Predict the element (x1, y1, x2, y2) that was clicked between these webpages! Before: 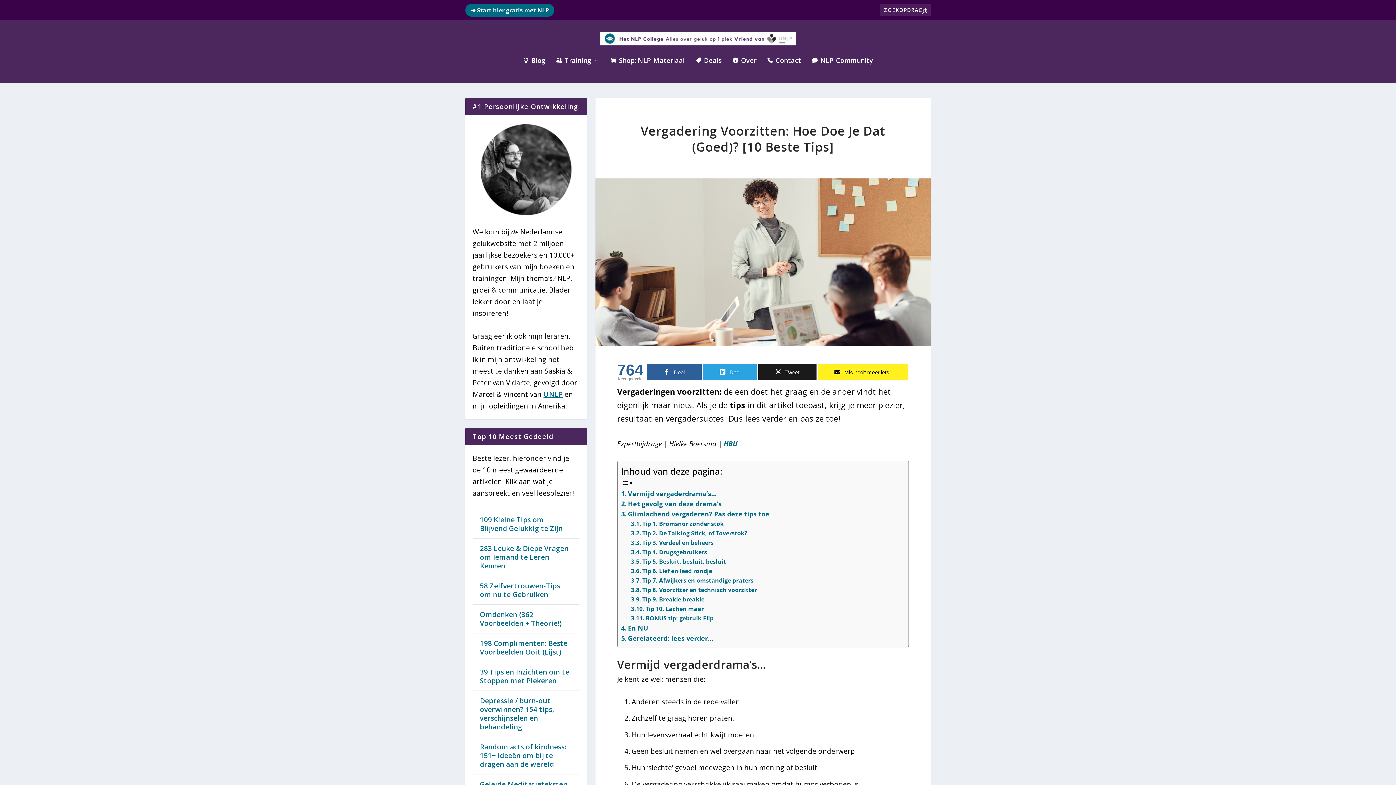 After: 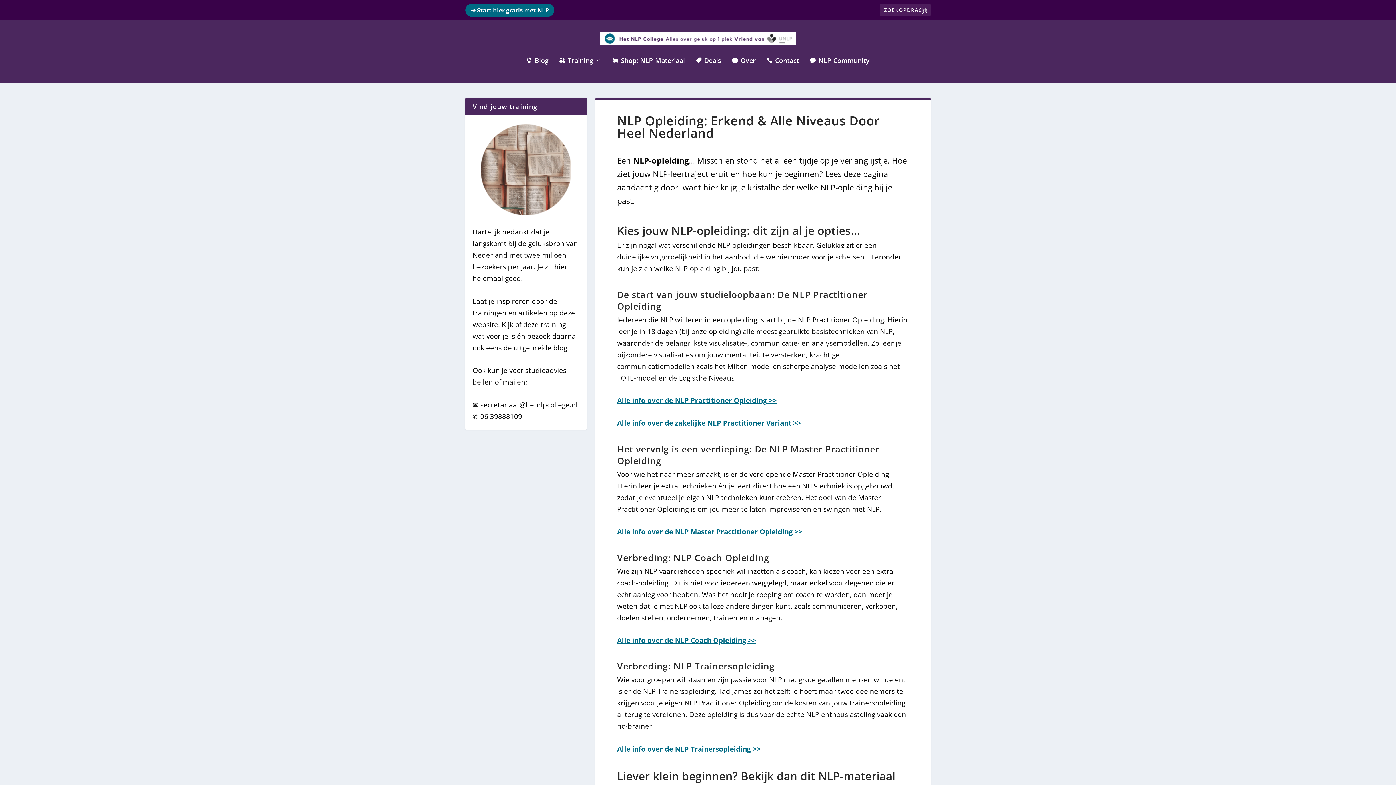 Action: label:  Training bbox: (556, 57, 599, 83)